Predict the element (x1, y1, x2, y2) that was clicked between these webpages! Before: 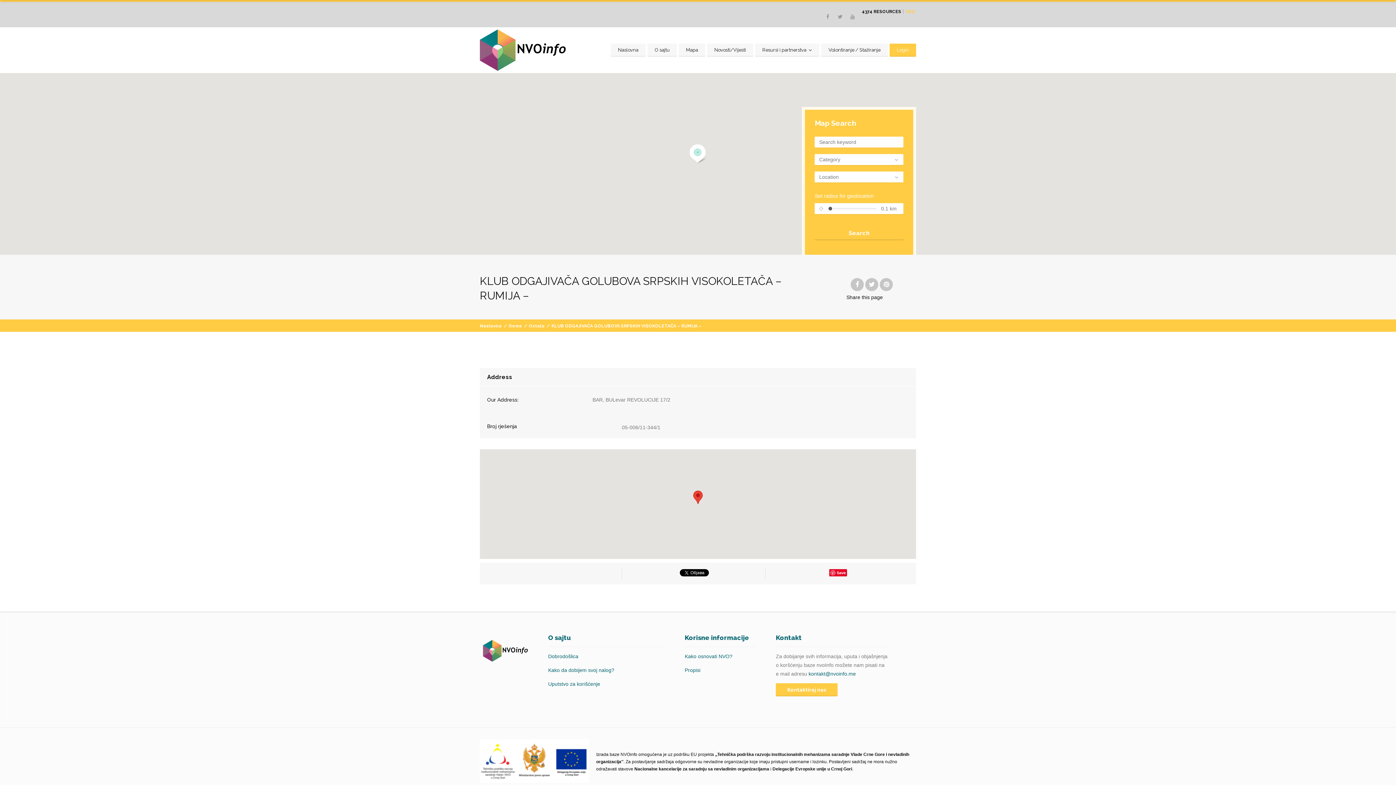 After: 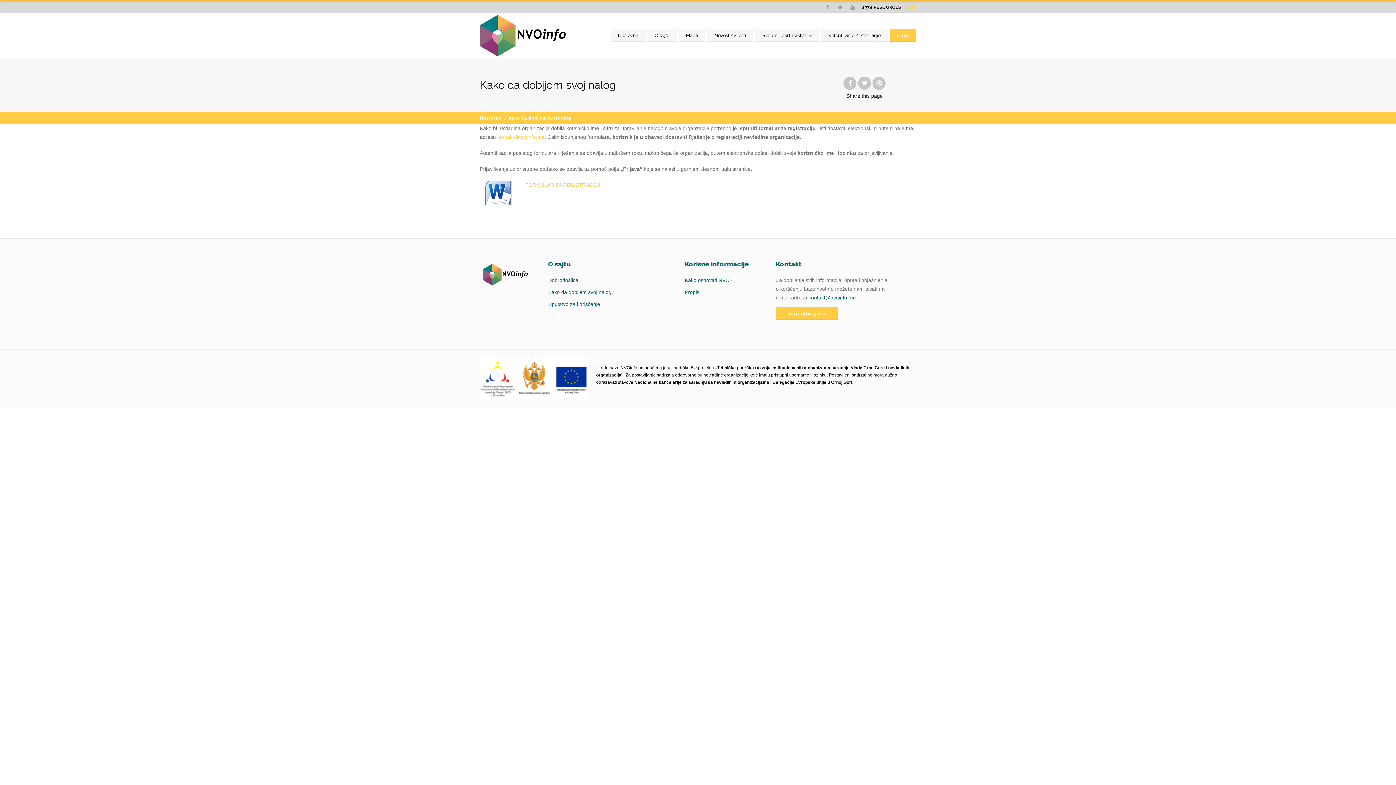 Action: label: Kako da dobijem svoj nalog? bbox: (548, 667, 614, 673)